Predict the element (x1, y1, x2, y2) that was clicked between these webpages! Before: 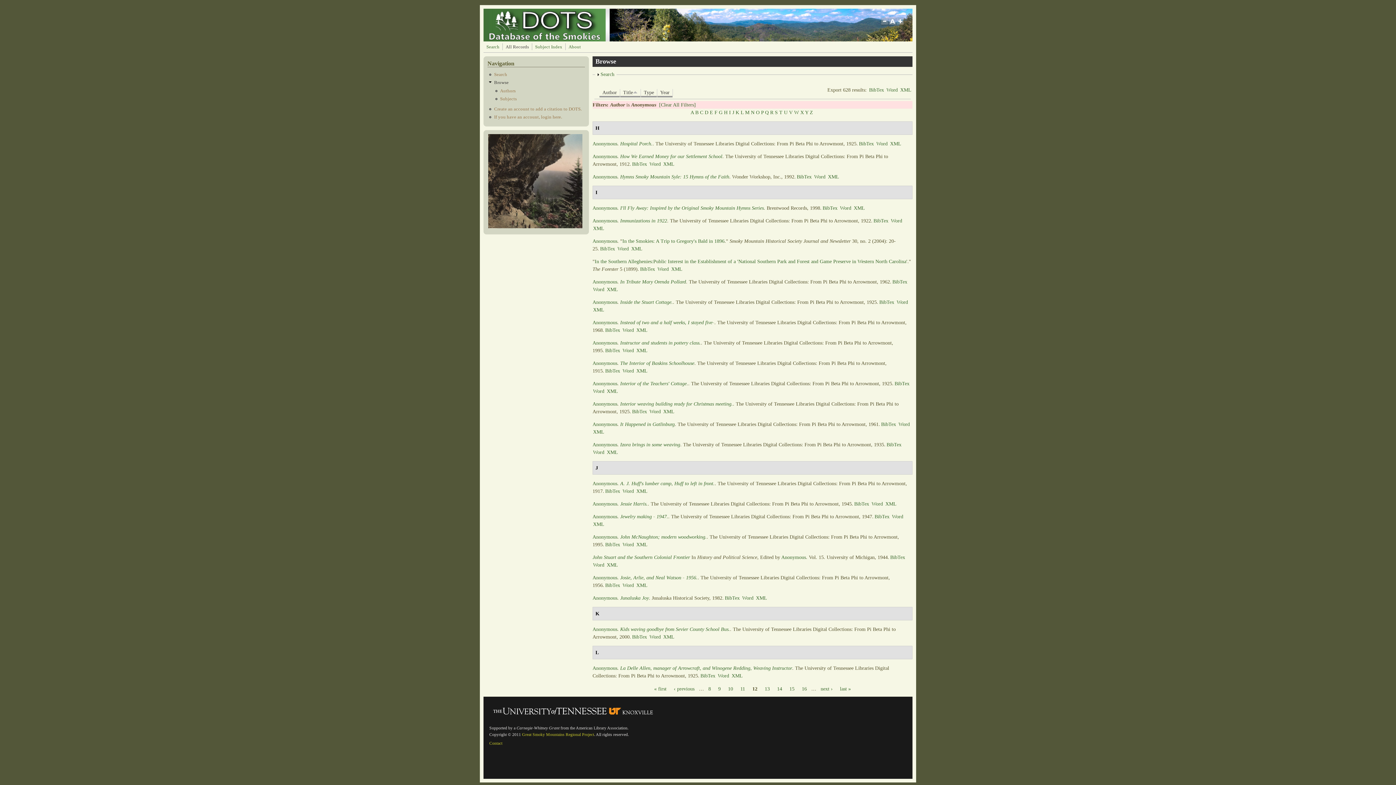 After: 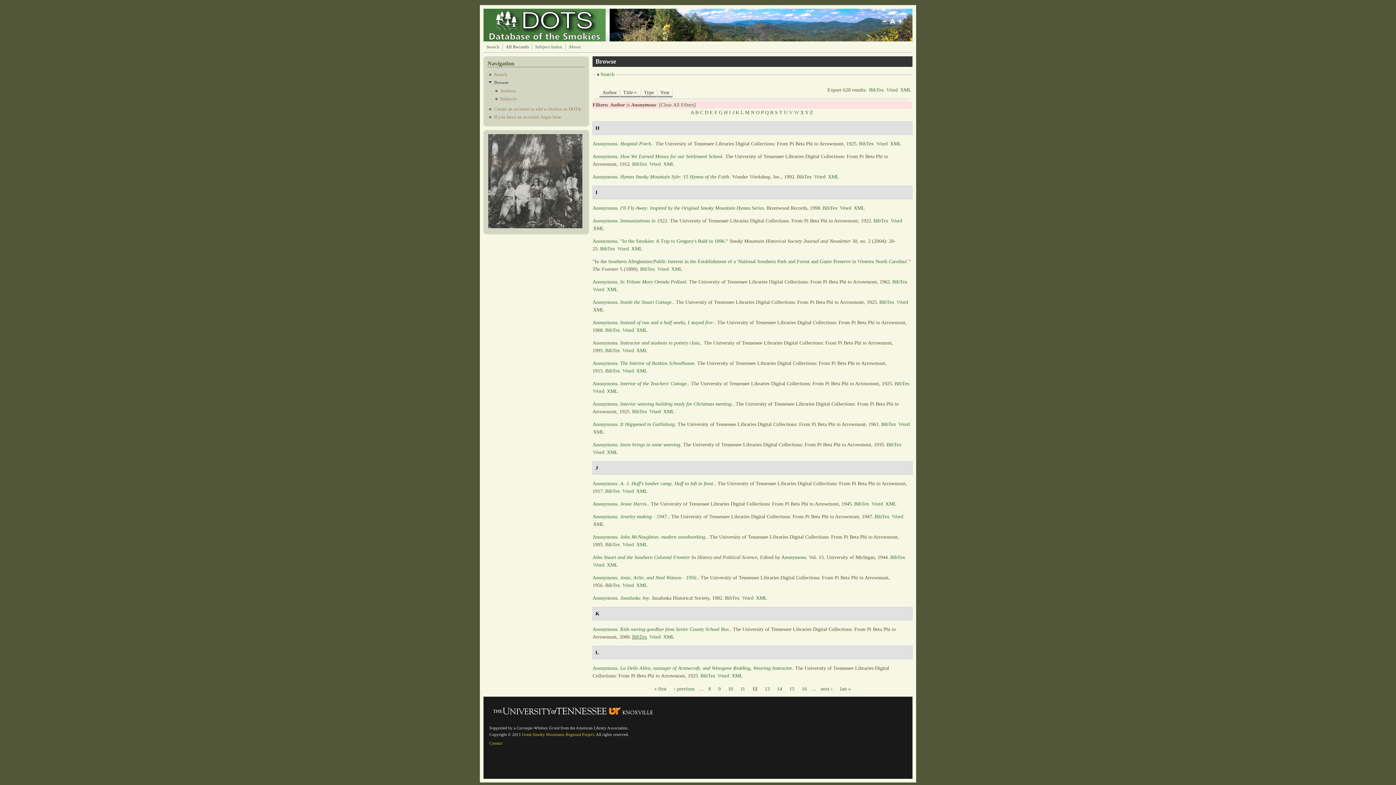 Action: bbox: (632, 634, 647, 640) label: BibTex